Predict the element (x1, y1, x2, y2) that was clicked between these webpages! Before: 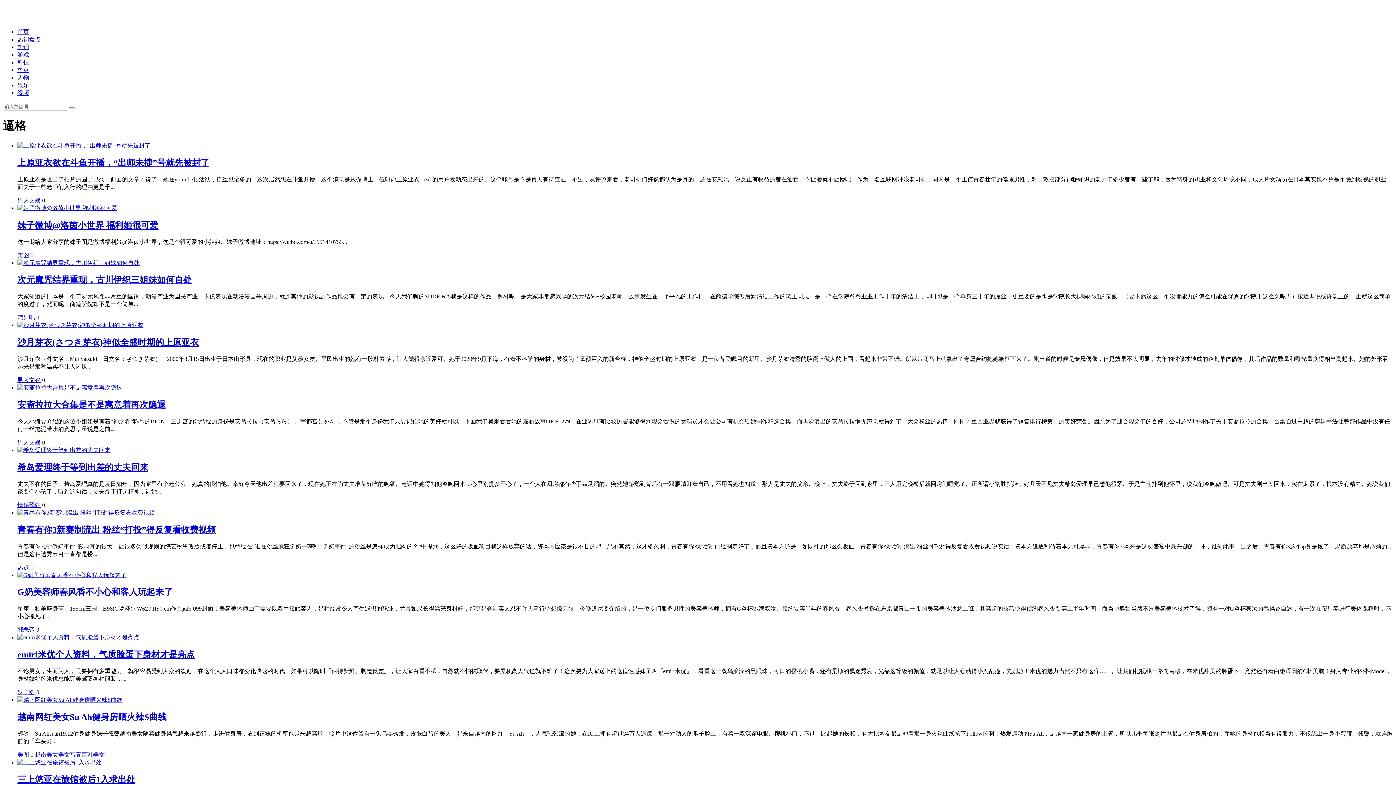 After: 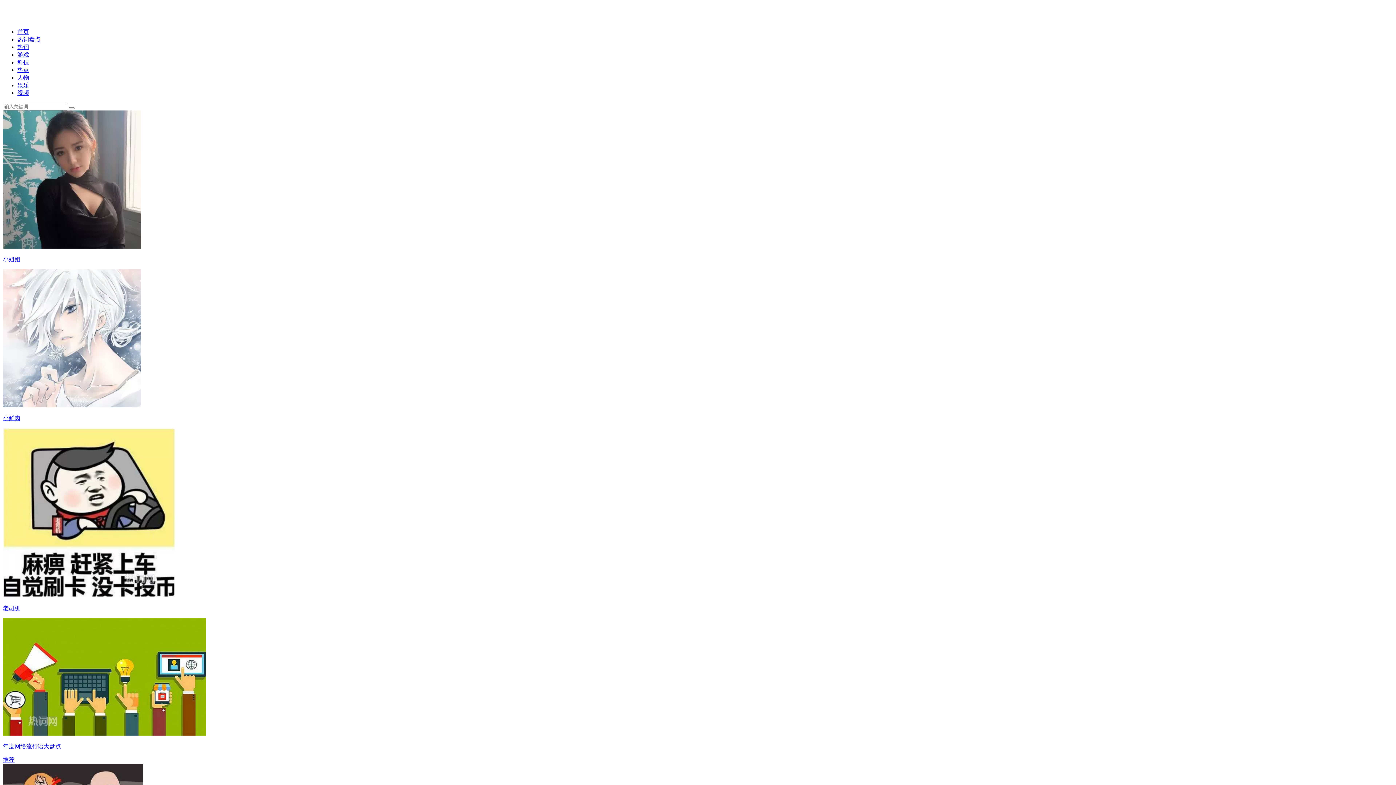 Action: bbox: (68, 107, 74, 109)